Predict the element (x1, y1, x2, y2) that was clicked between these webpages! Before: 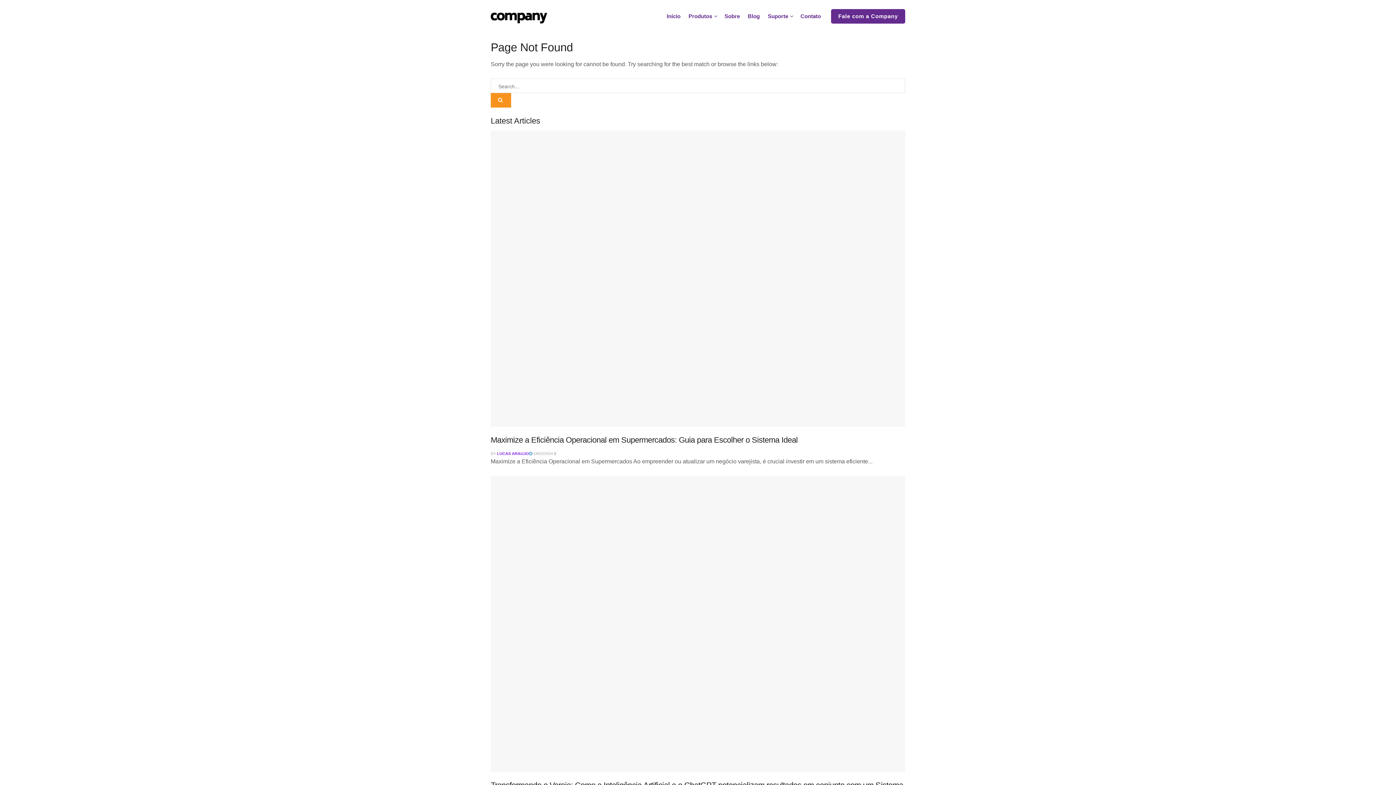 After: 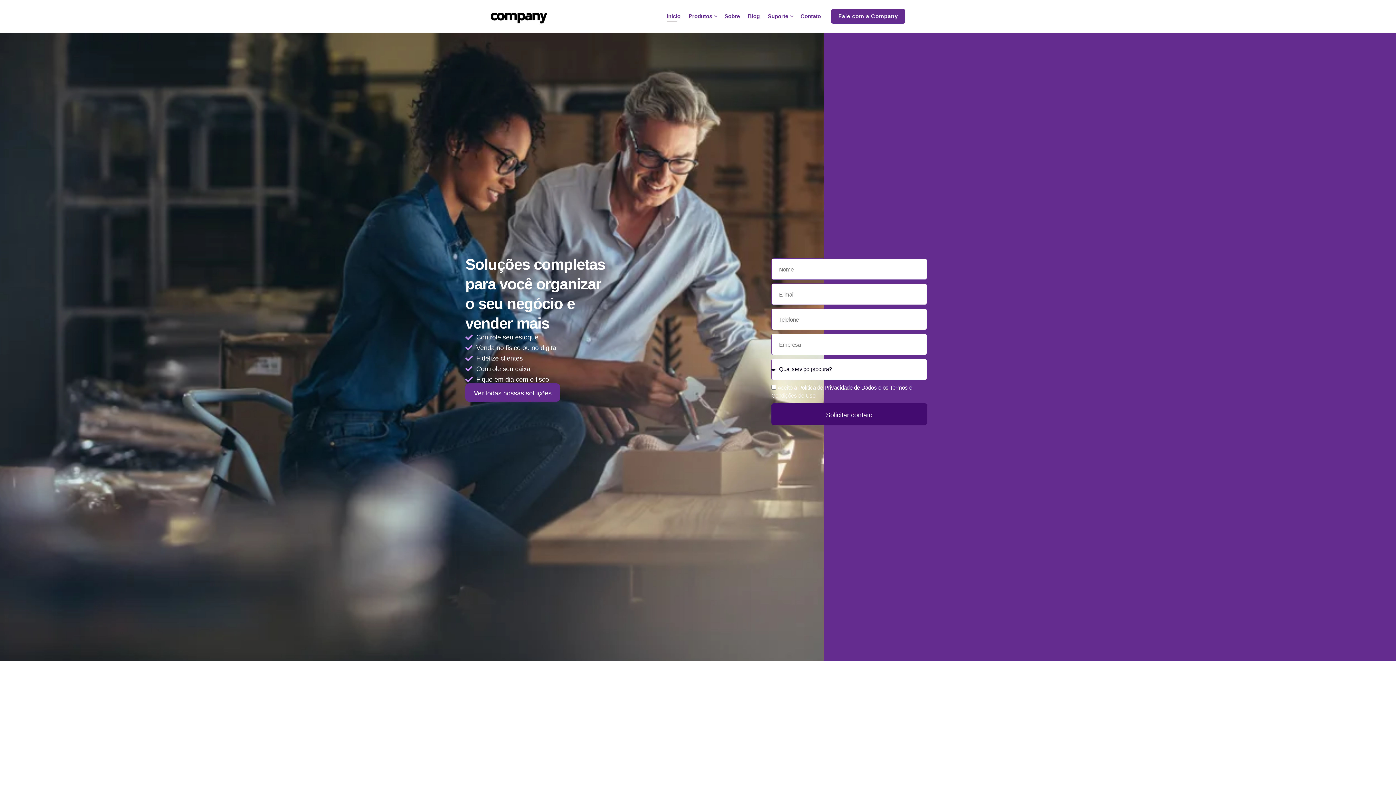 Action: bbox: (490, 12, 547, 23)